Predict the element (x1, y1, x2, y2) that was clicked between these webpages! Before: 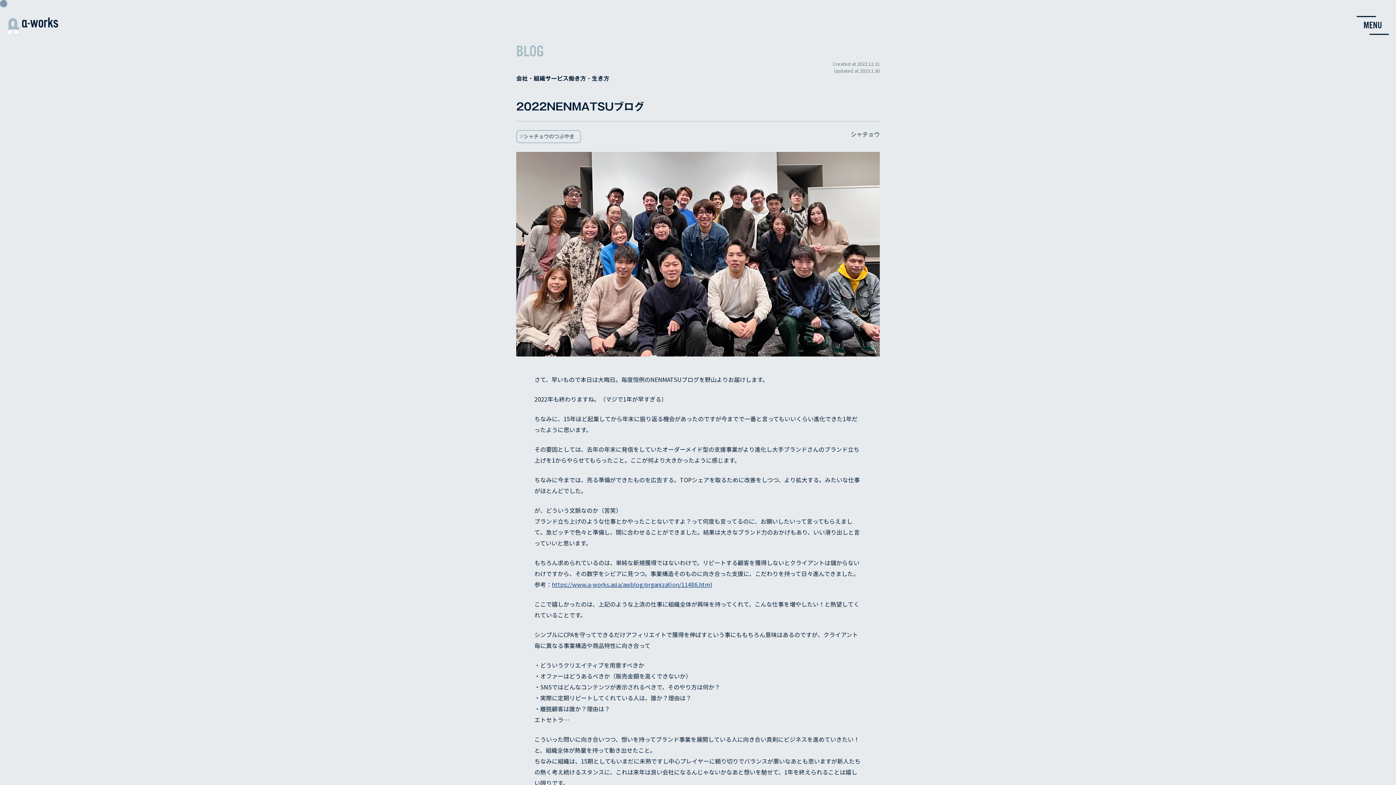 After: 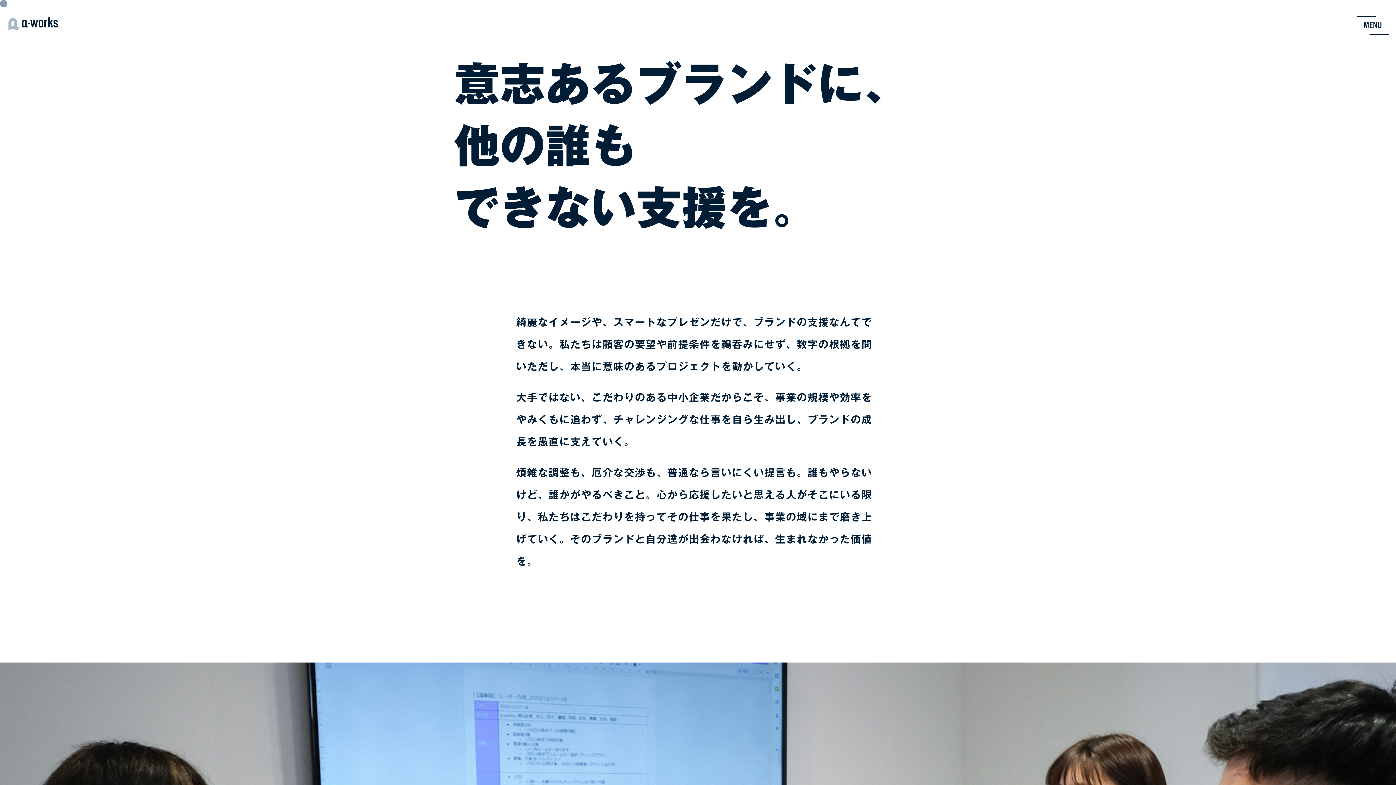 Action: bbox: (7, 17, 58, 33)